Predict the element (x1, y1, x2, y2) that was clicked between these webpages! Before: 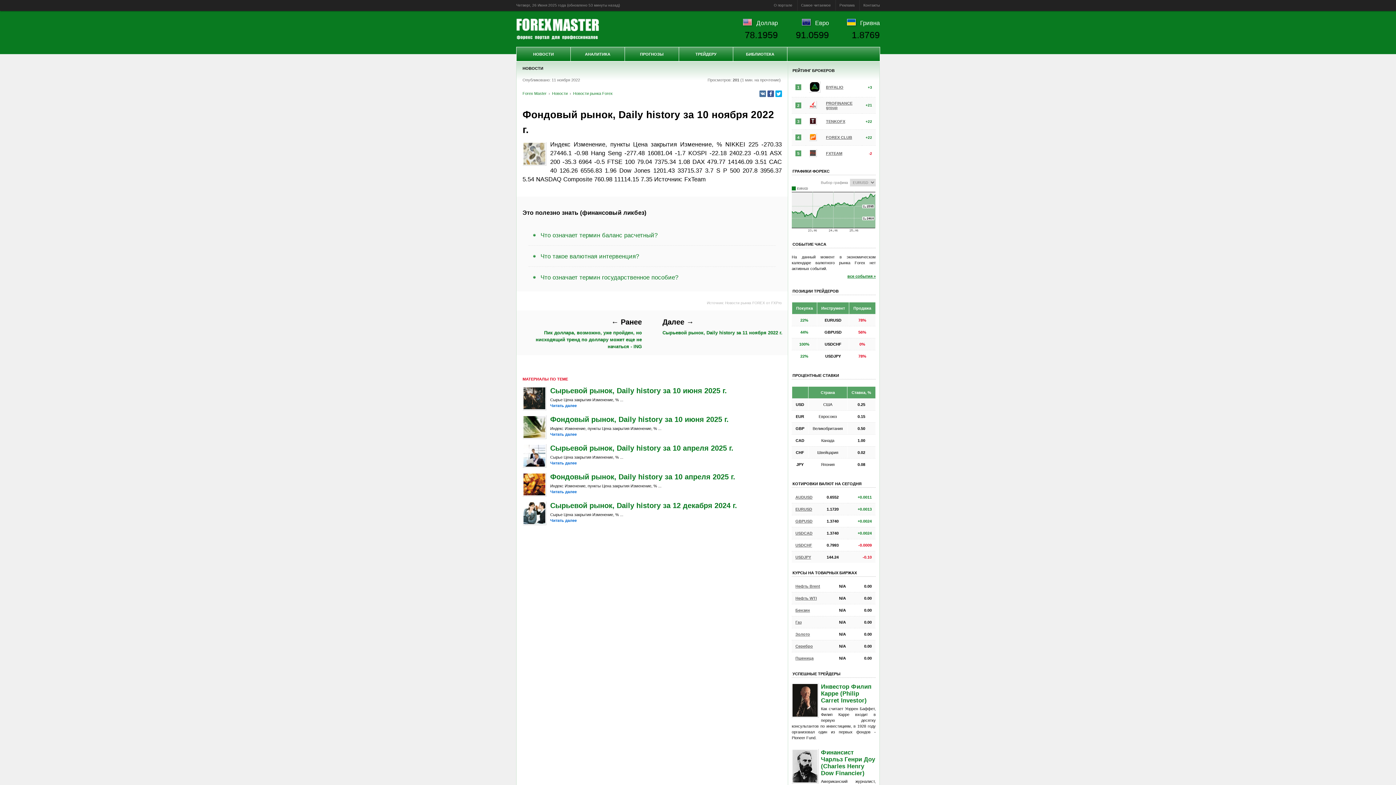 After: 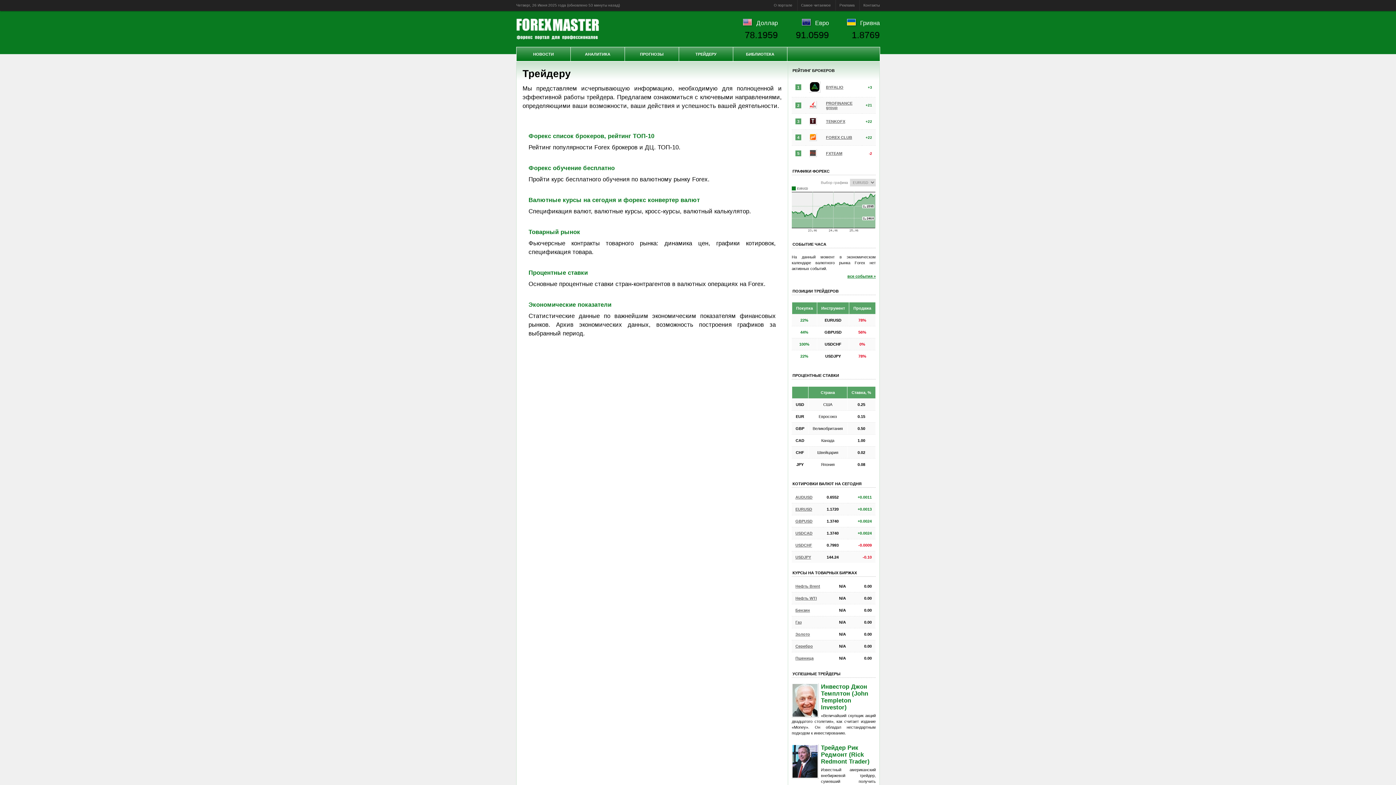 Action: label: ТРЕЙДЕРУ bbox: (679, 47, 733, 61)